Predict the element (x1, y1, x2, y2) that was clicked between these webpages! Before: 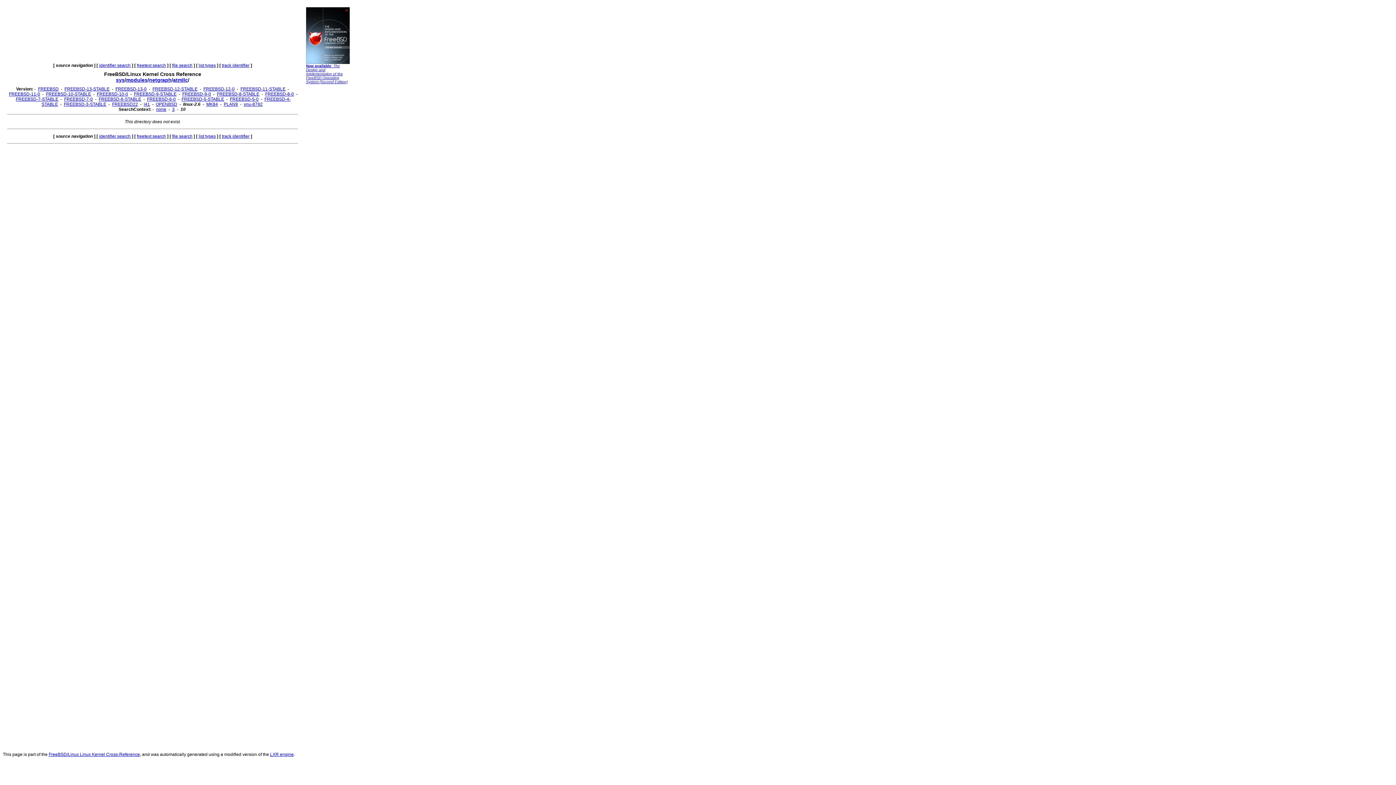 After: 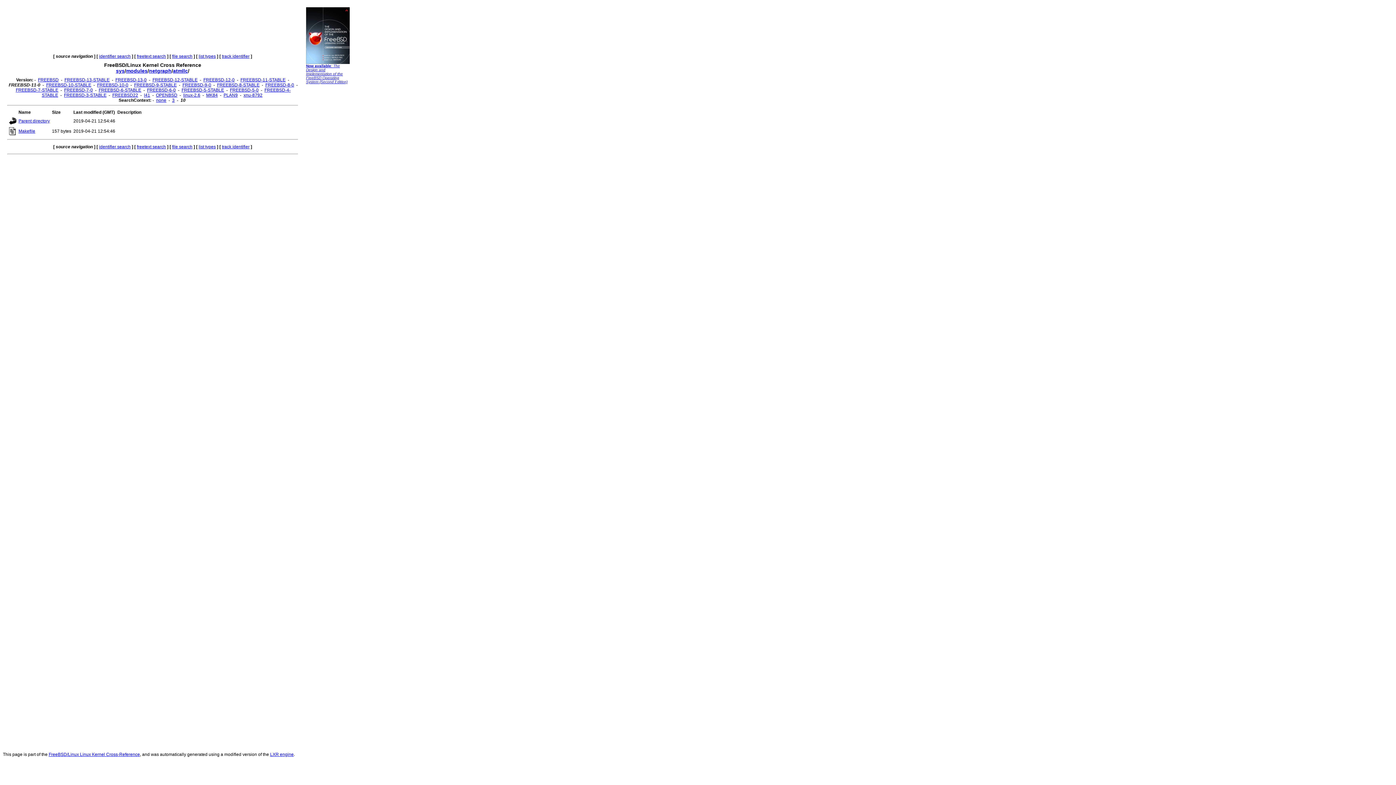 Action: bbox: (8, 91, 40, 96) label: FREEBSD-11-0